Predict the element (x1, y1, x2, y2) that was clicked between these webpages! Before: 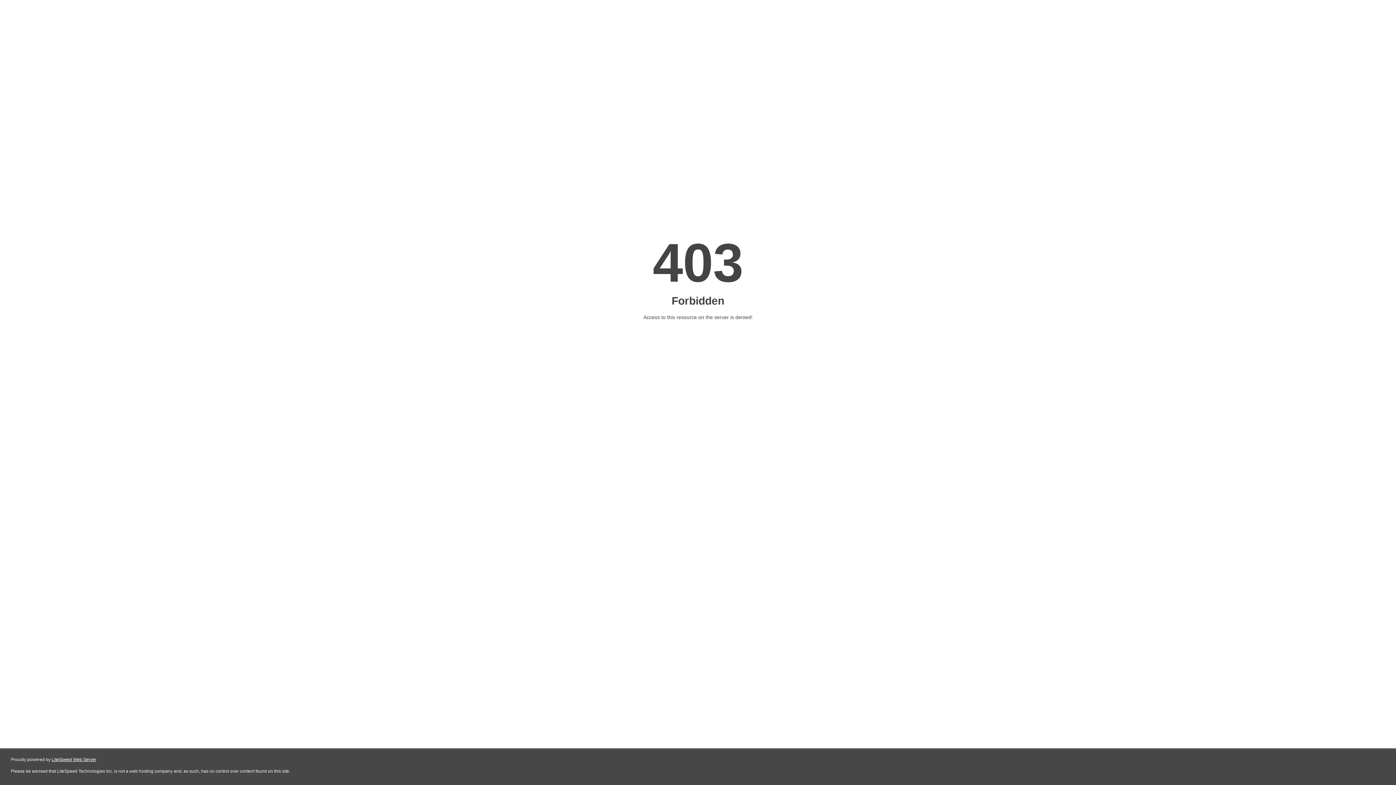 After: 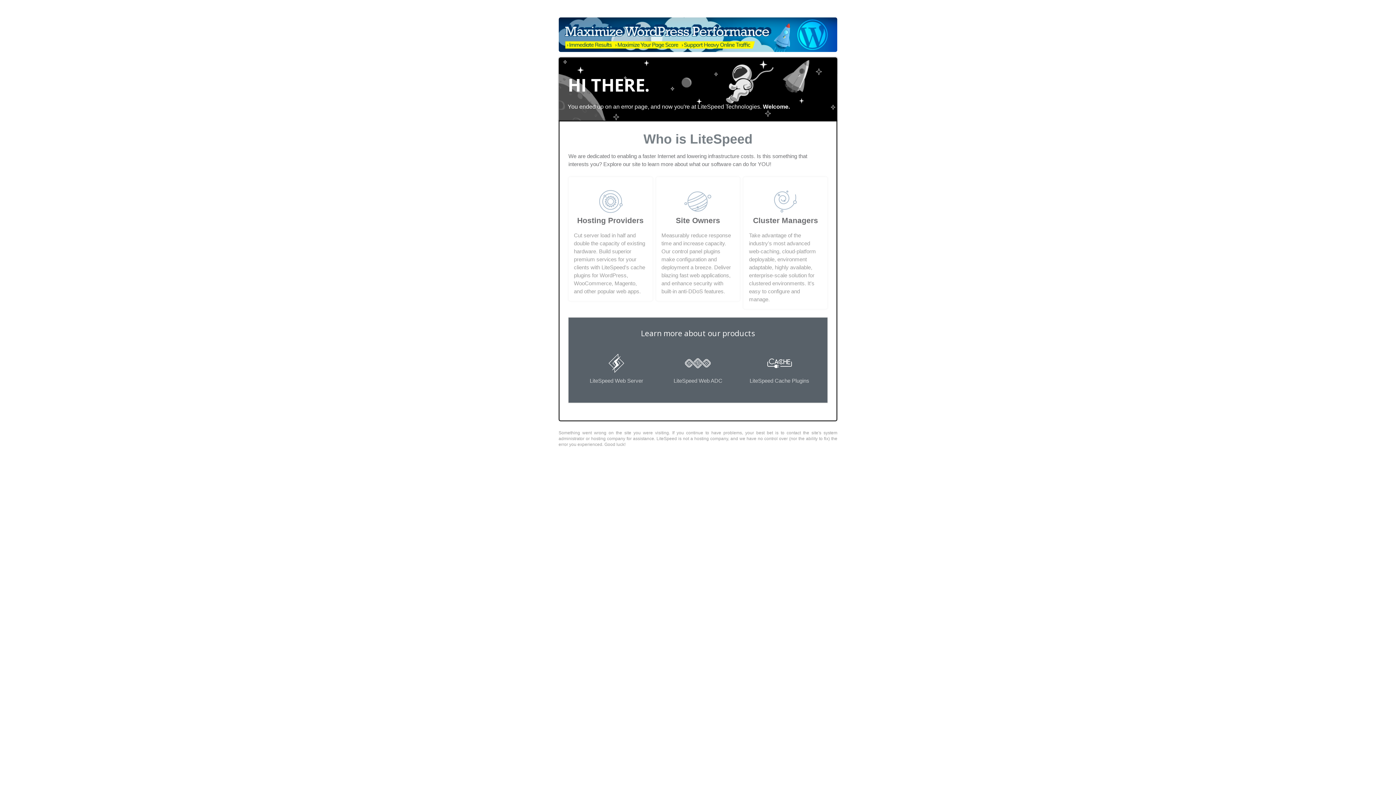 Action: label: LiteSpeed Web Server bbox: (51, 757, 96, 762)